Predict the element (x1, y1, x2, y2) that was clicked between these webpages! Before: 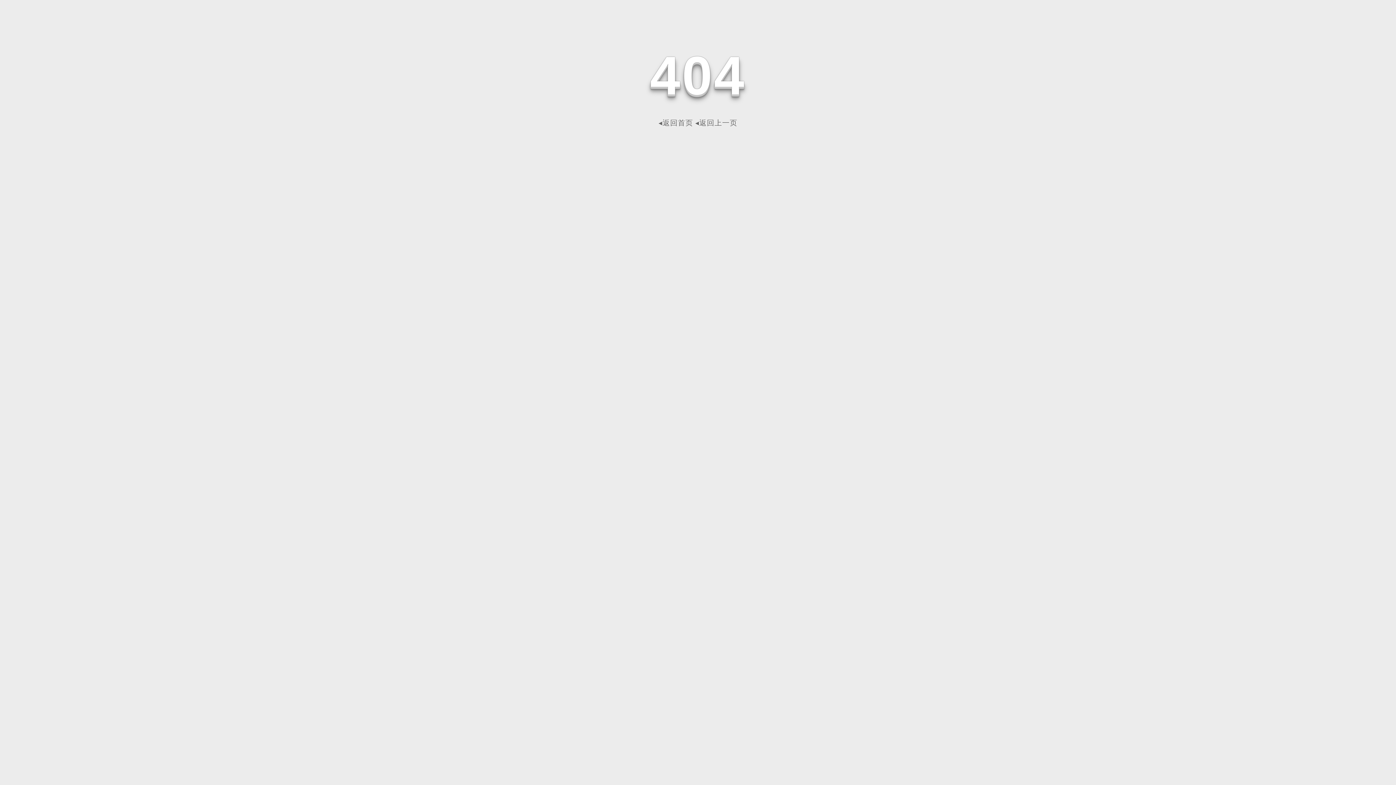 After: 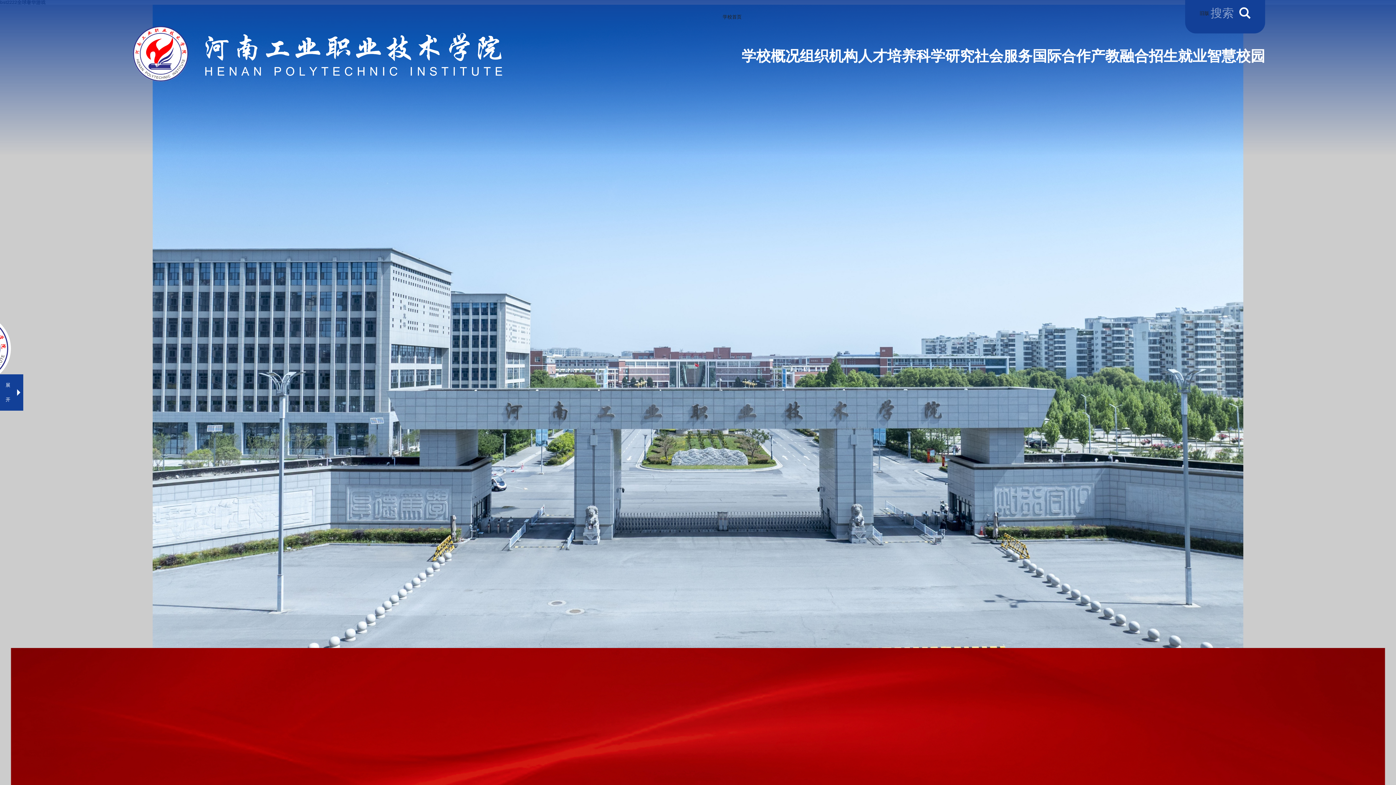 Action: bbox: (658, 118, 693, 126) label: ◂返回首页